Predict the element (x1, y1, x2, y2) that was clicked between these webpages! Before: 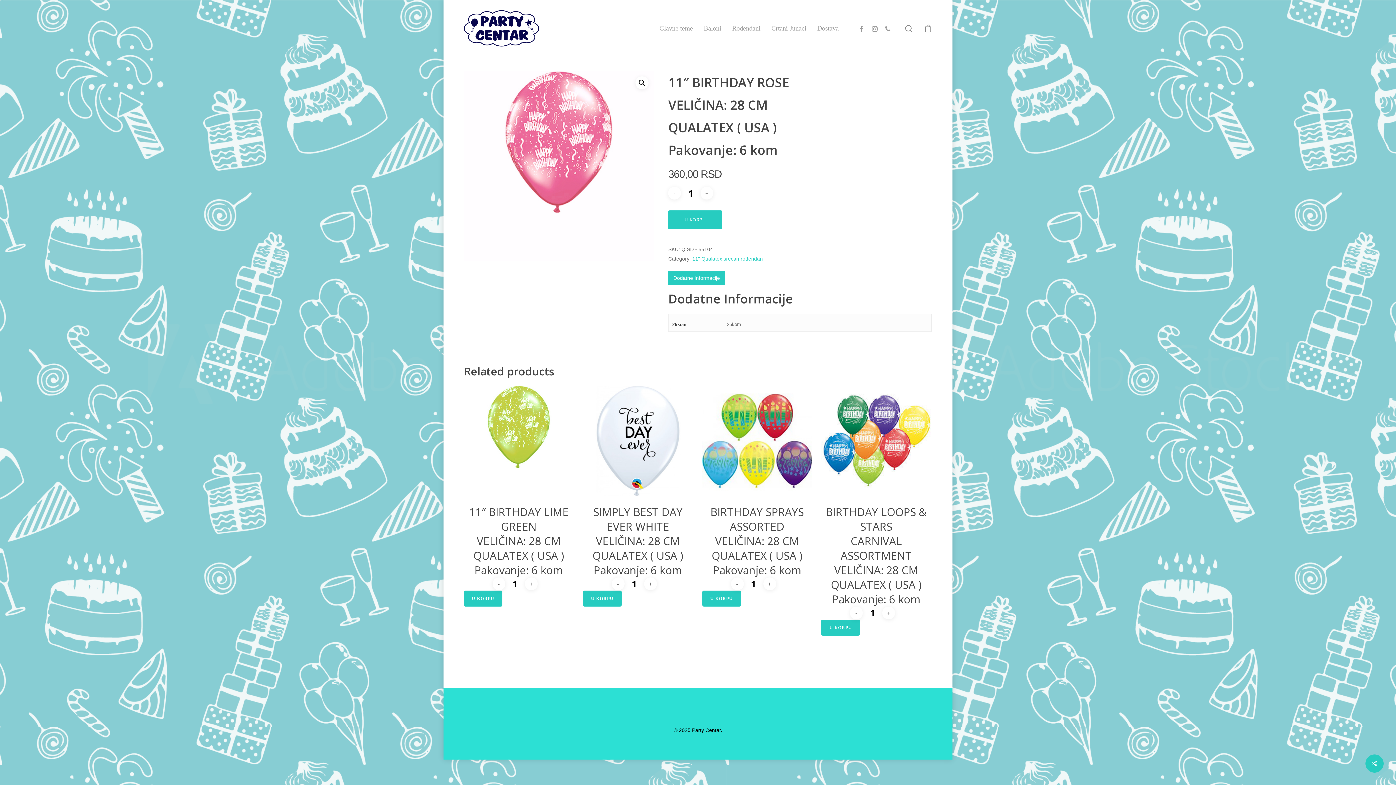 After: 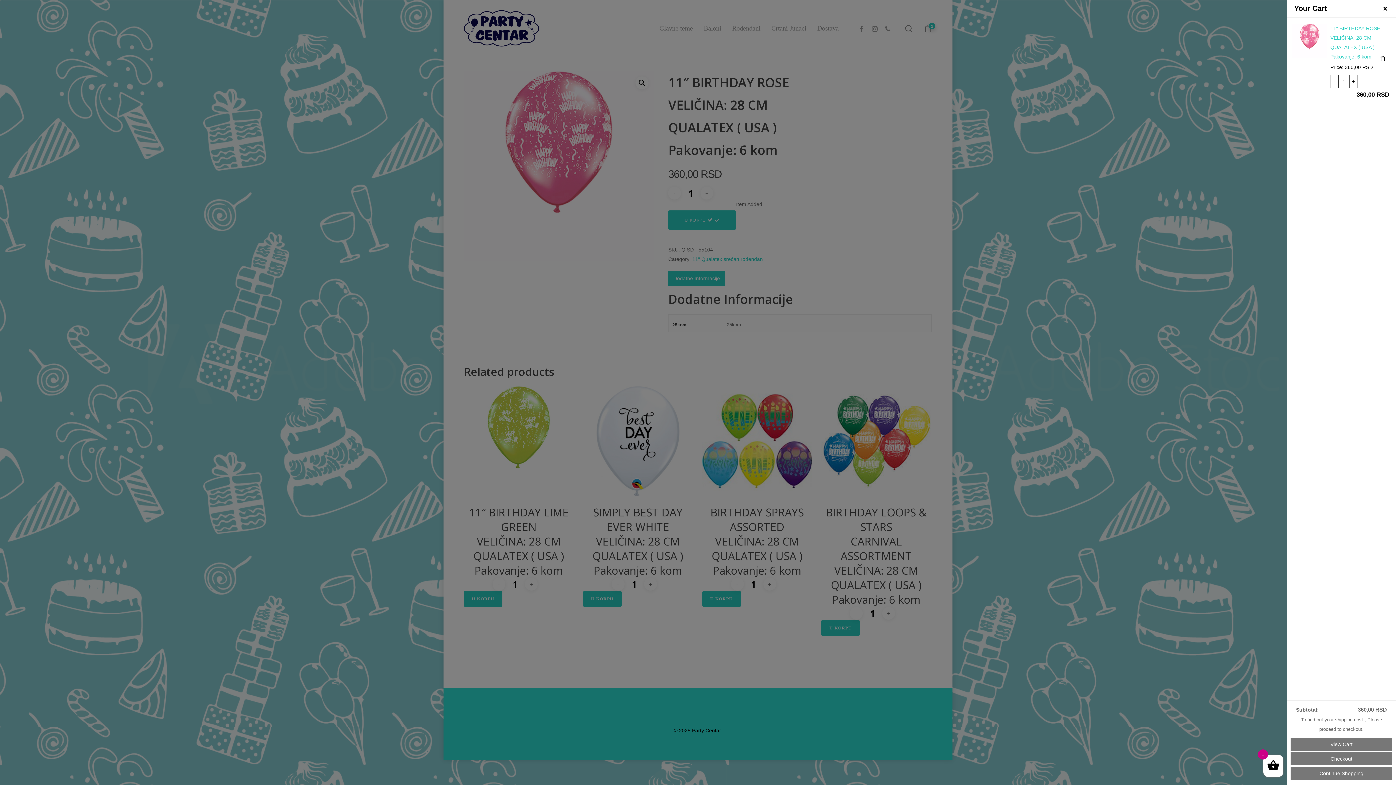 Action: bbox: (668, 210, 722, 229) label: U KORPU